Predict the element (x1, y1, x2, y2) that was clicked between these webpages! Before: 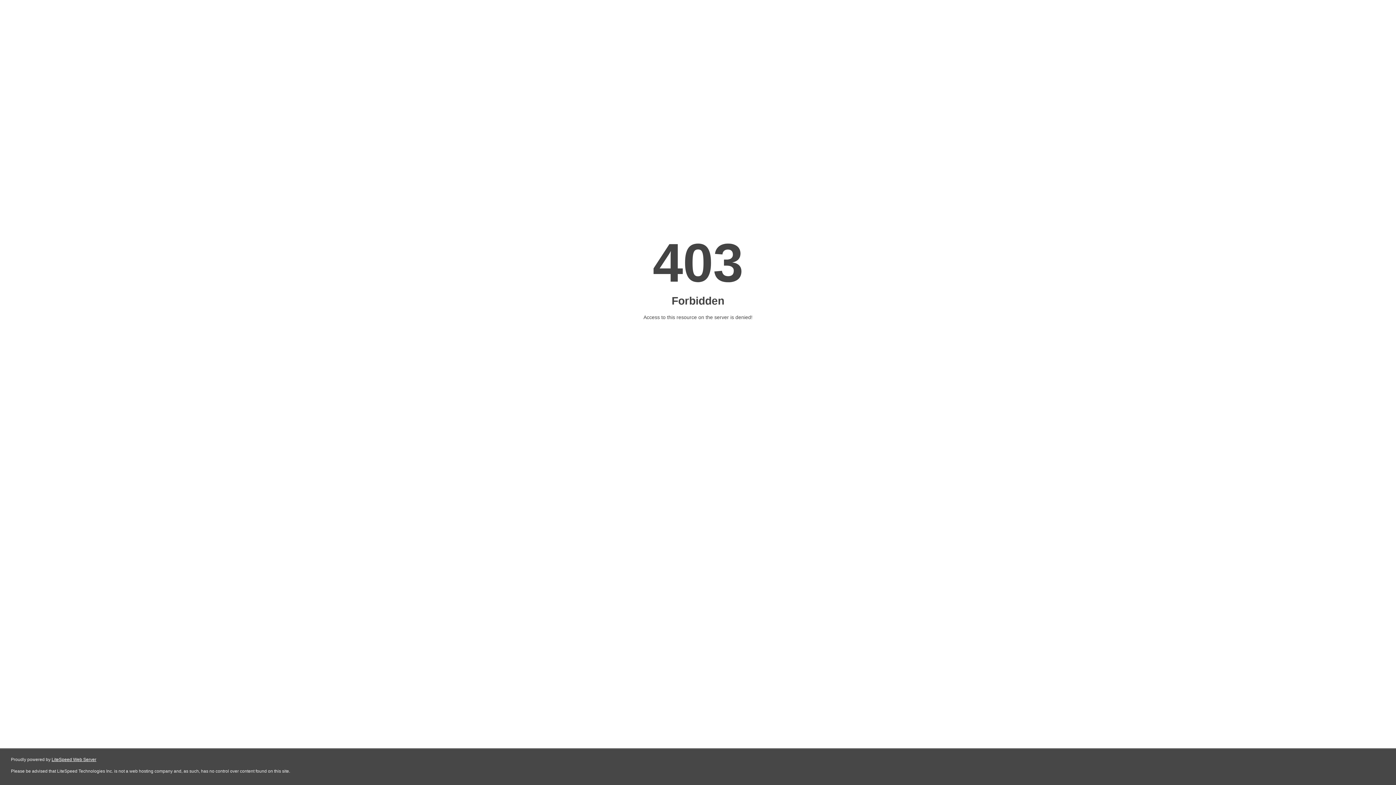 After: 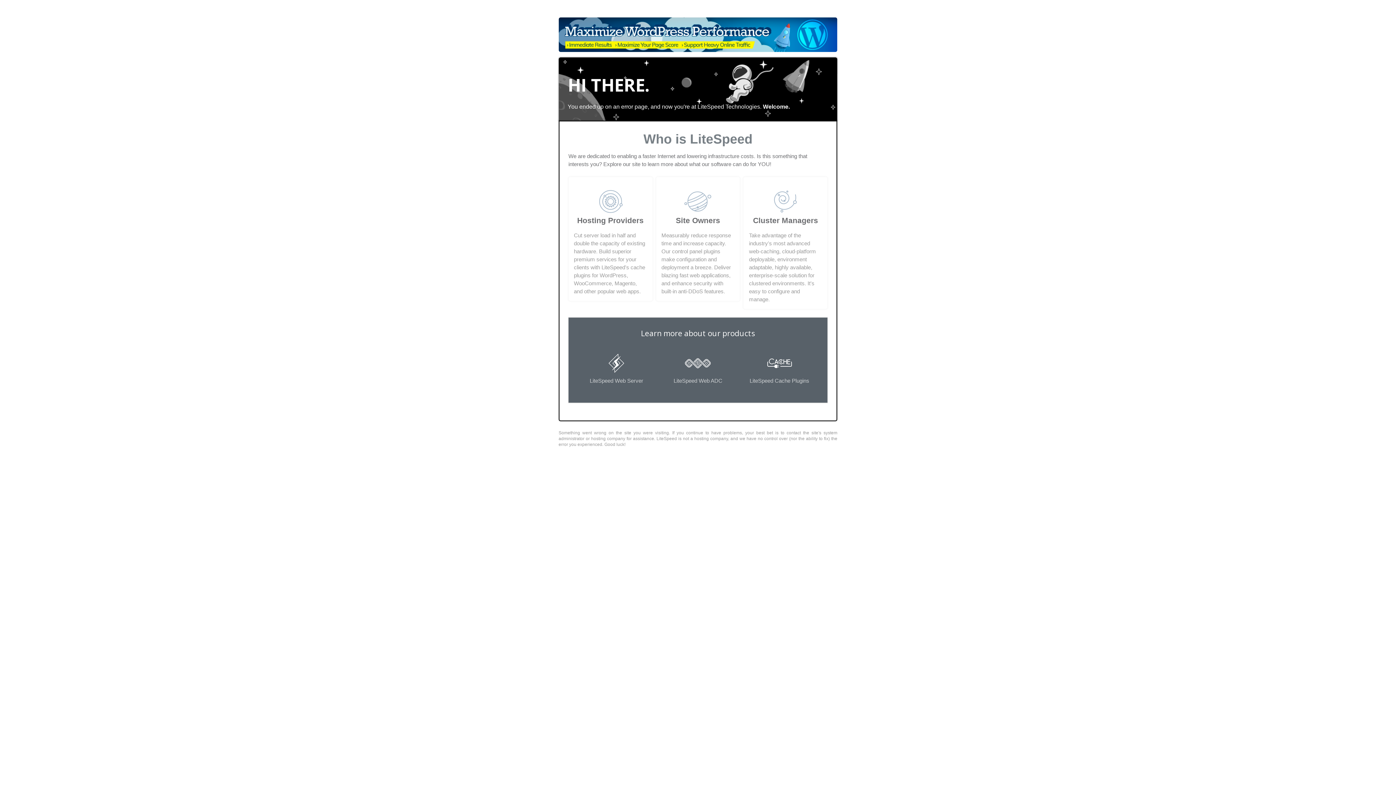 Action: bbox: (51, 757, 96, 762) label: LiteSpeed Web Server